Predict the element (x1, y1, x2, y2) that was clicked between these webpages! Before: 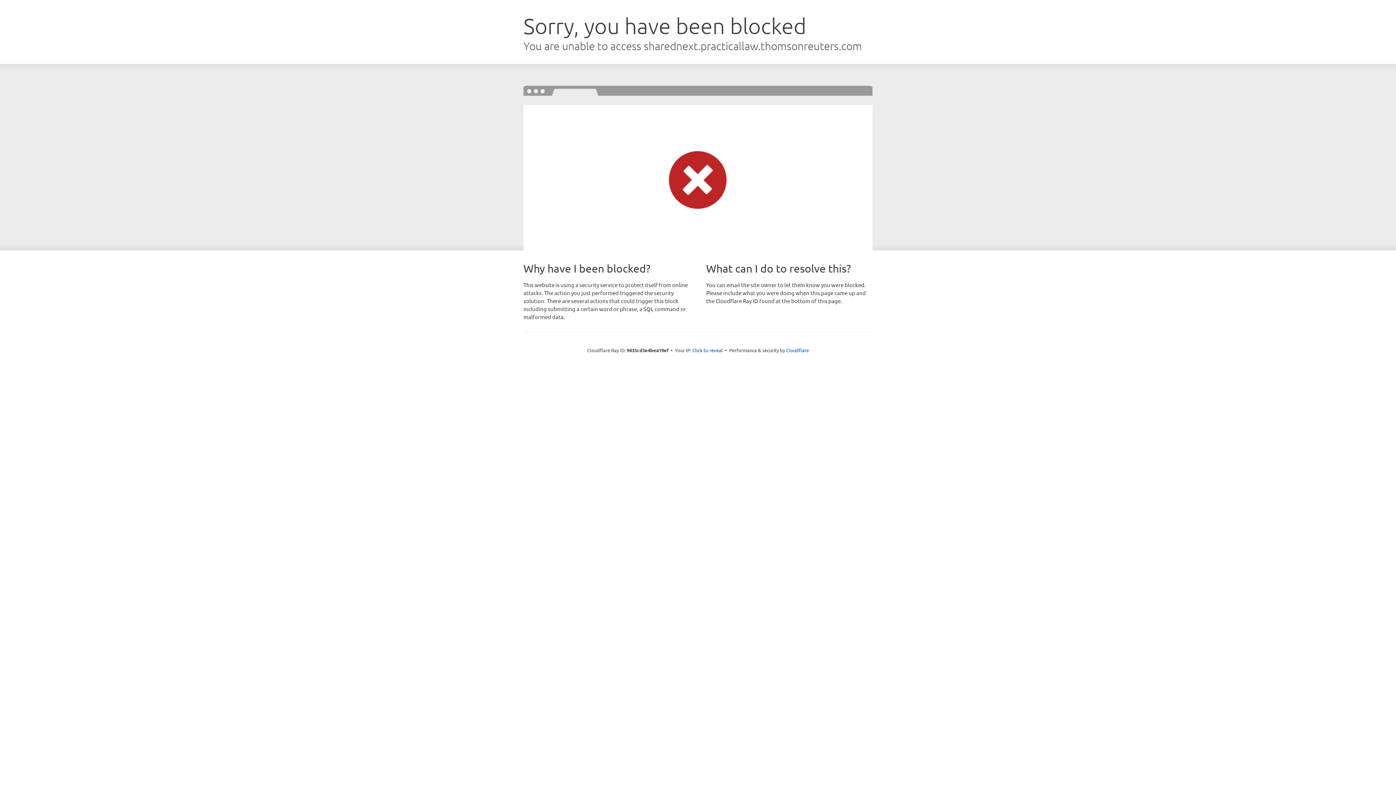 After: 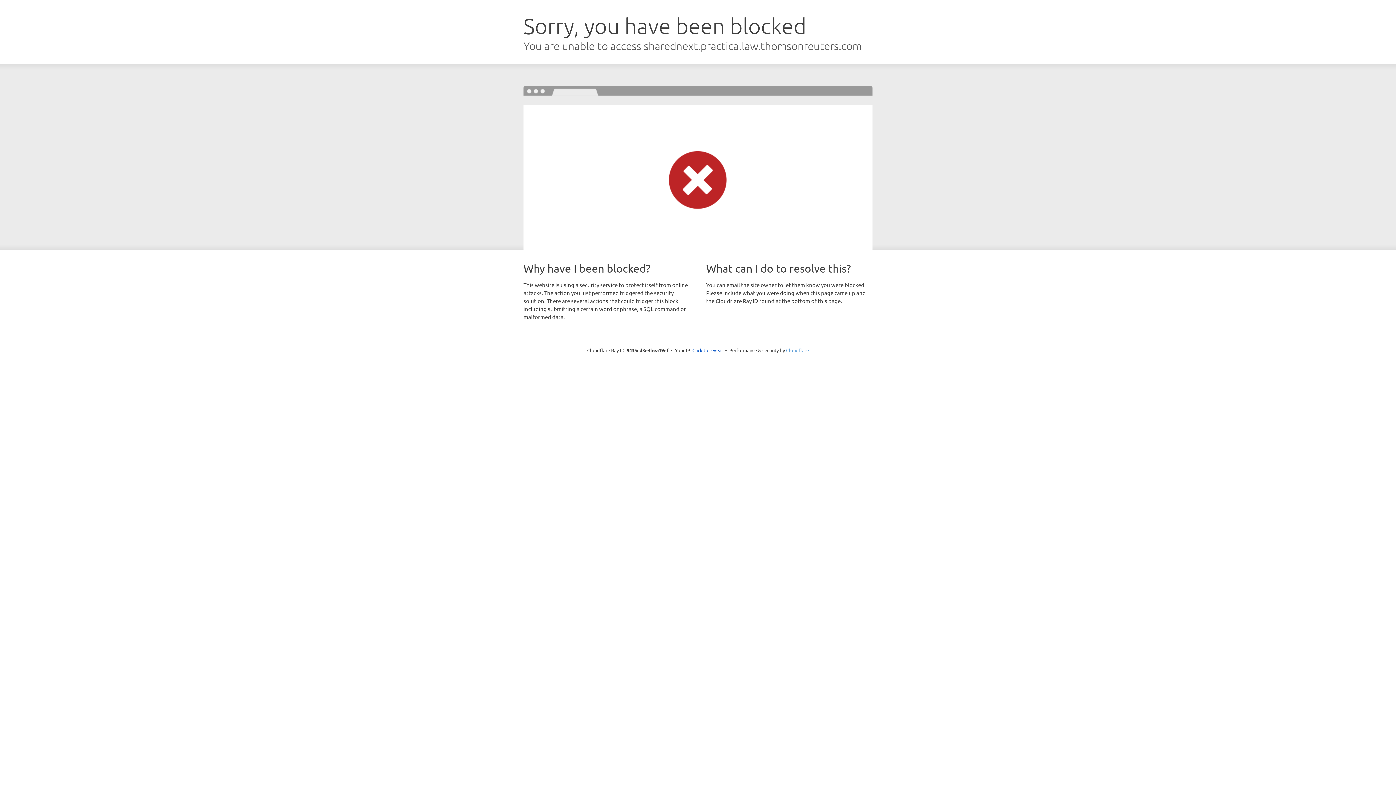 Action: bbox: (786, 347, 809, 353) label: Cloudflare